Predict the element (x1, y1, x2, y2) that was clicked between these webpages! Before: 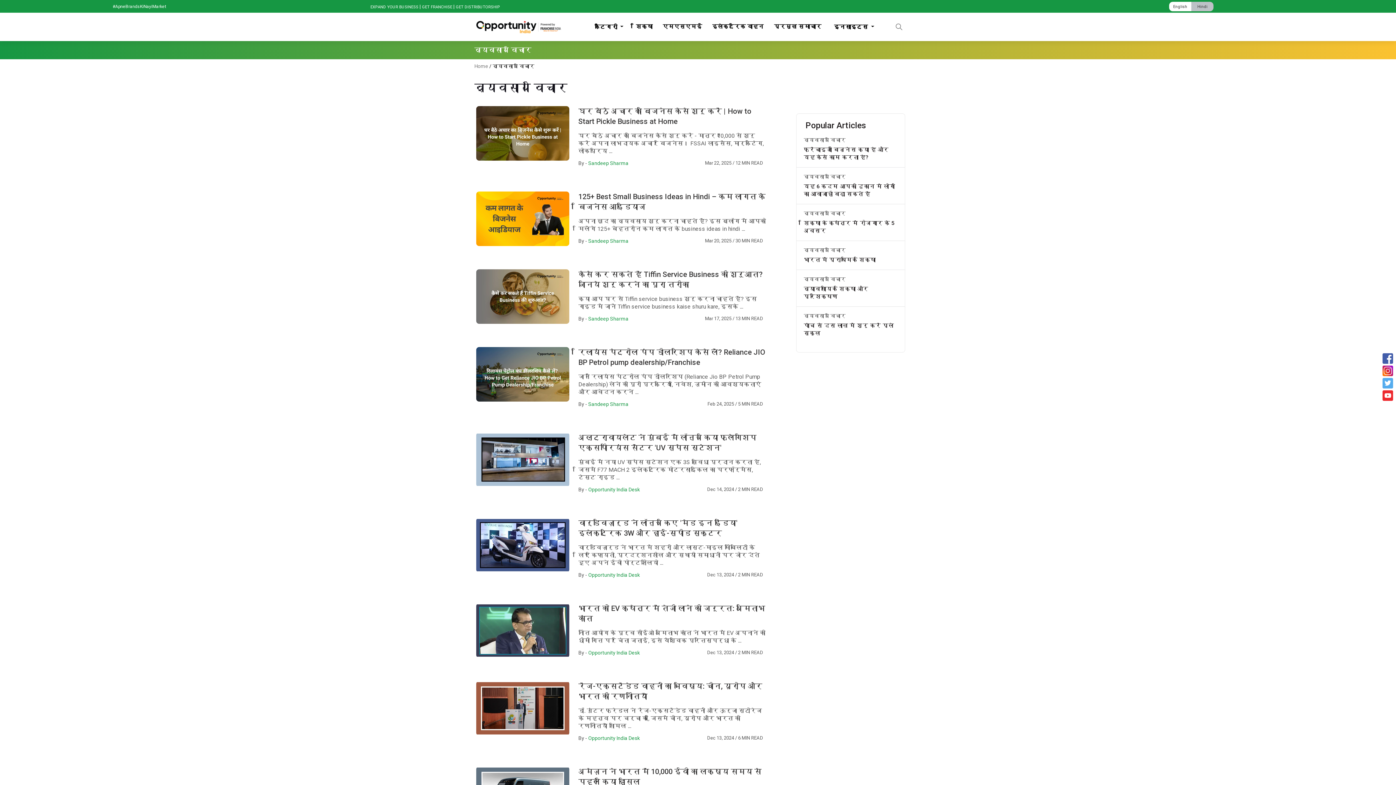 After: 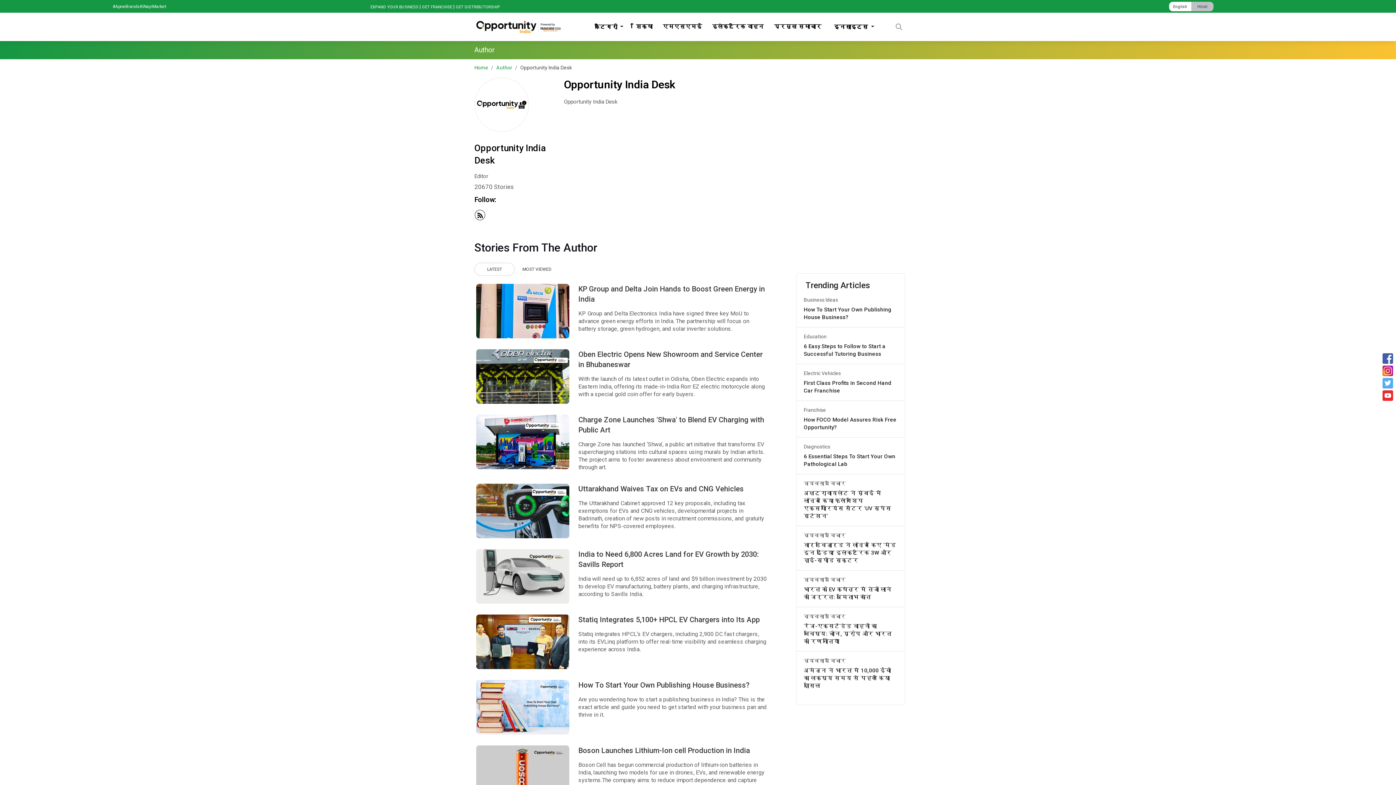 Action: bbox: (588, 735, 640, 741) label: Opportunity India Desk